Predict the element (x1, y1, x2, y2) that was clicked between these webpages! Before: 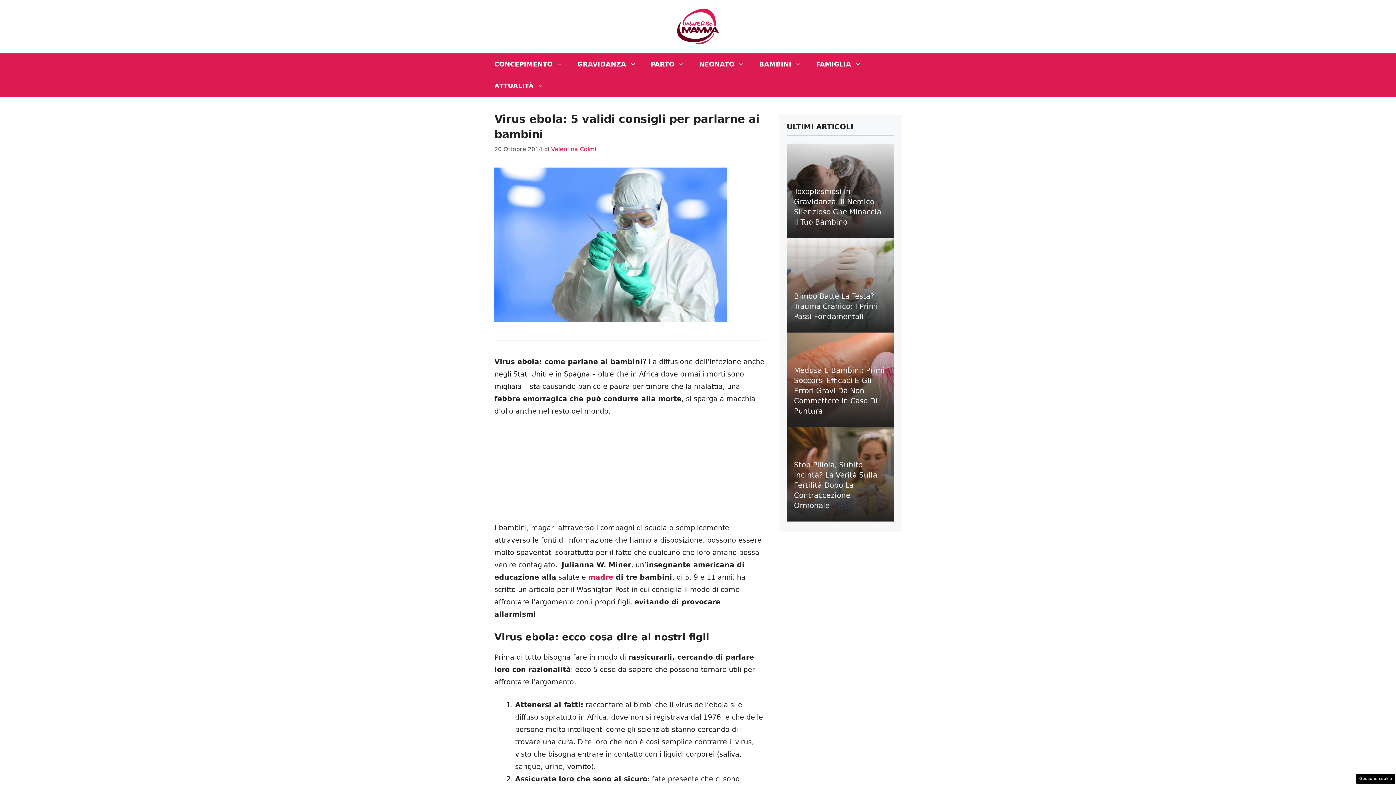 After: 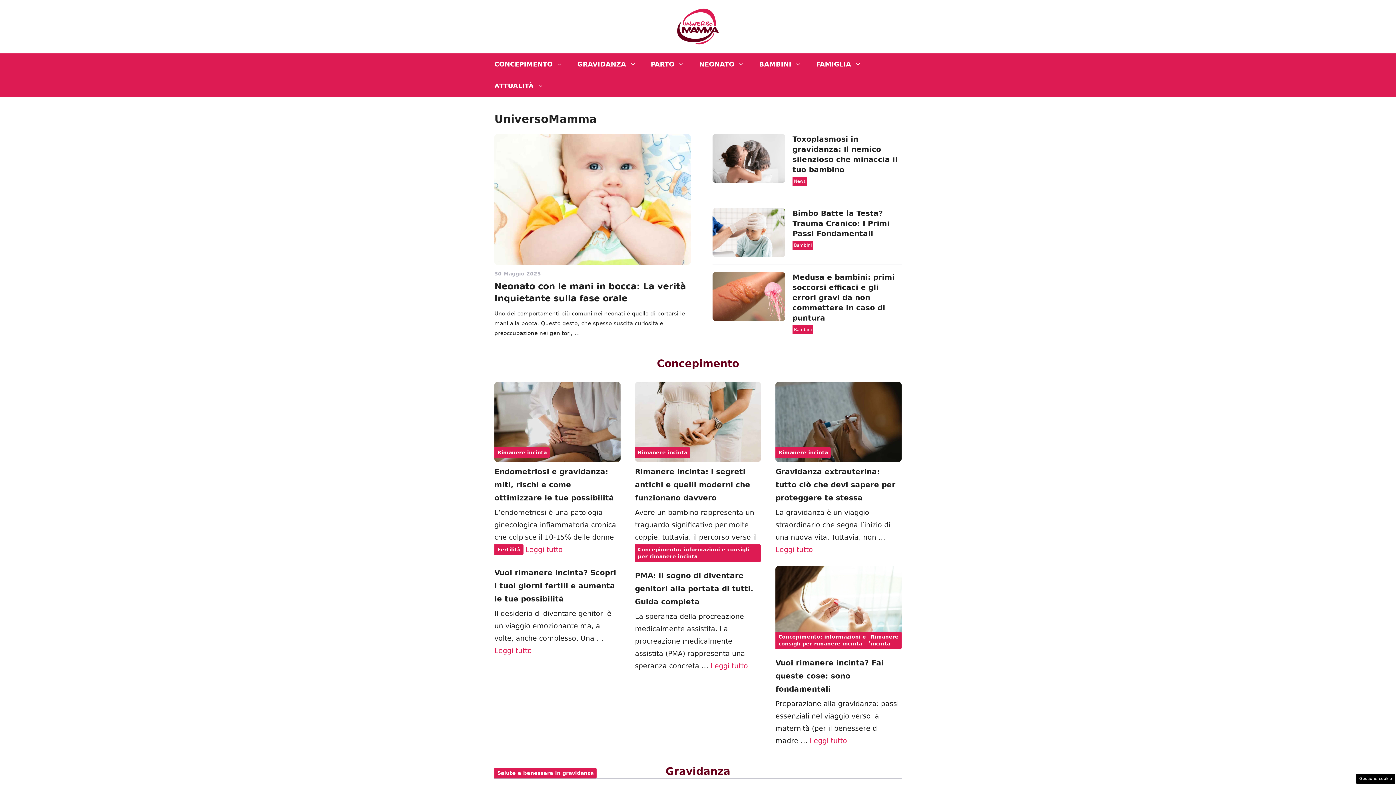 Action: bbox: (676, 22, 720, 30)